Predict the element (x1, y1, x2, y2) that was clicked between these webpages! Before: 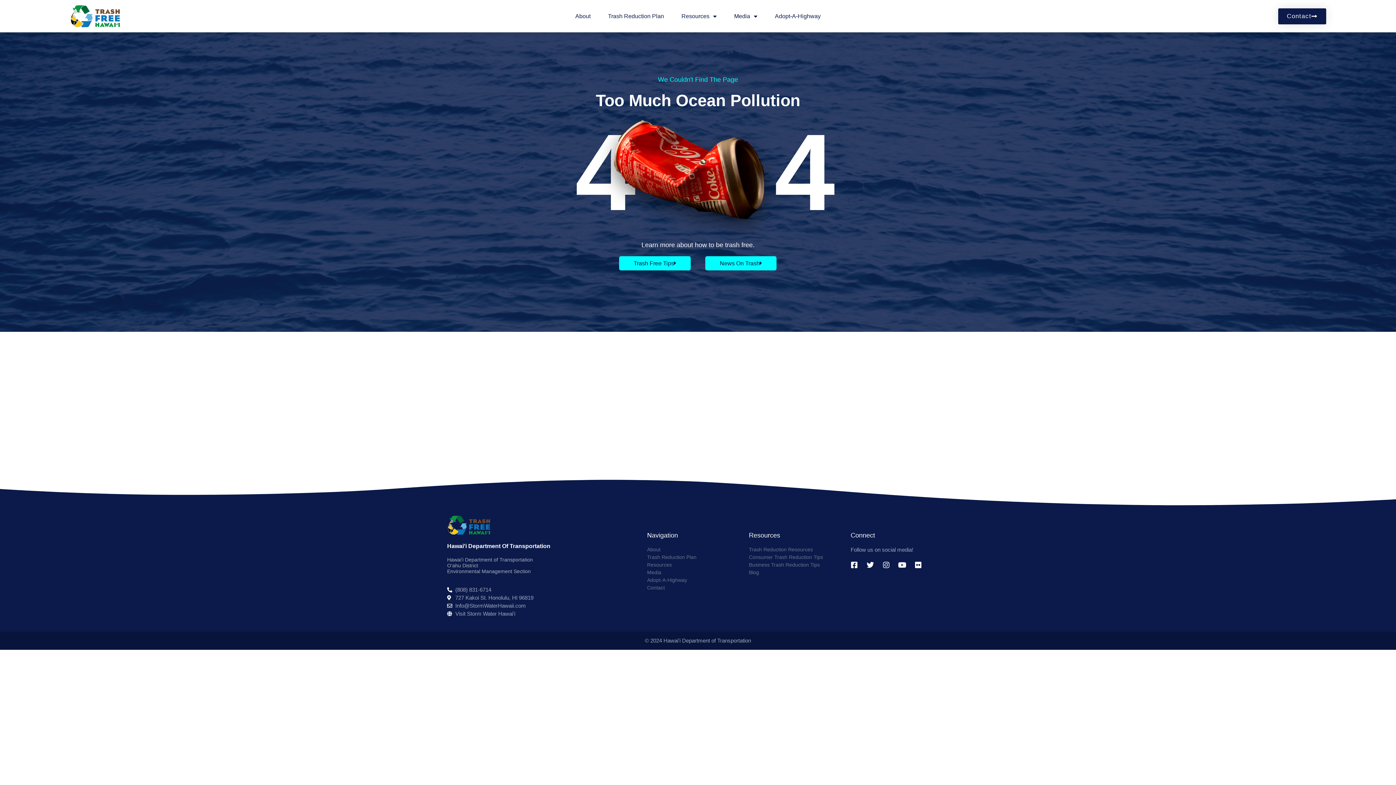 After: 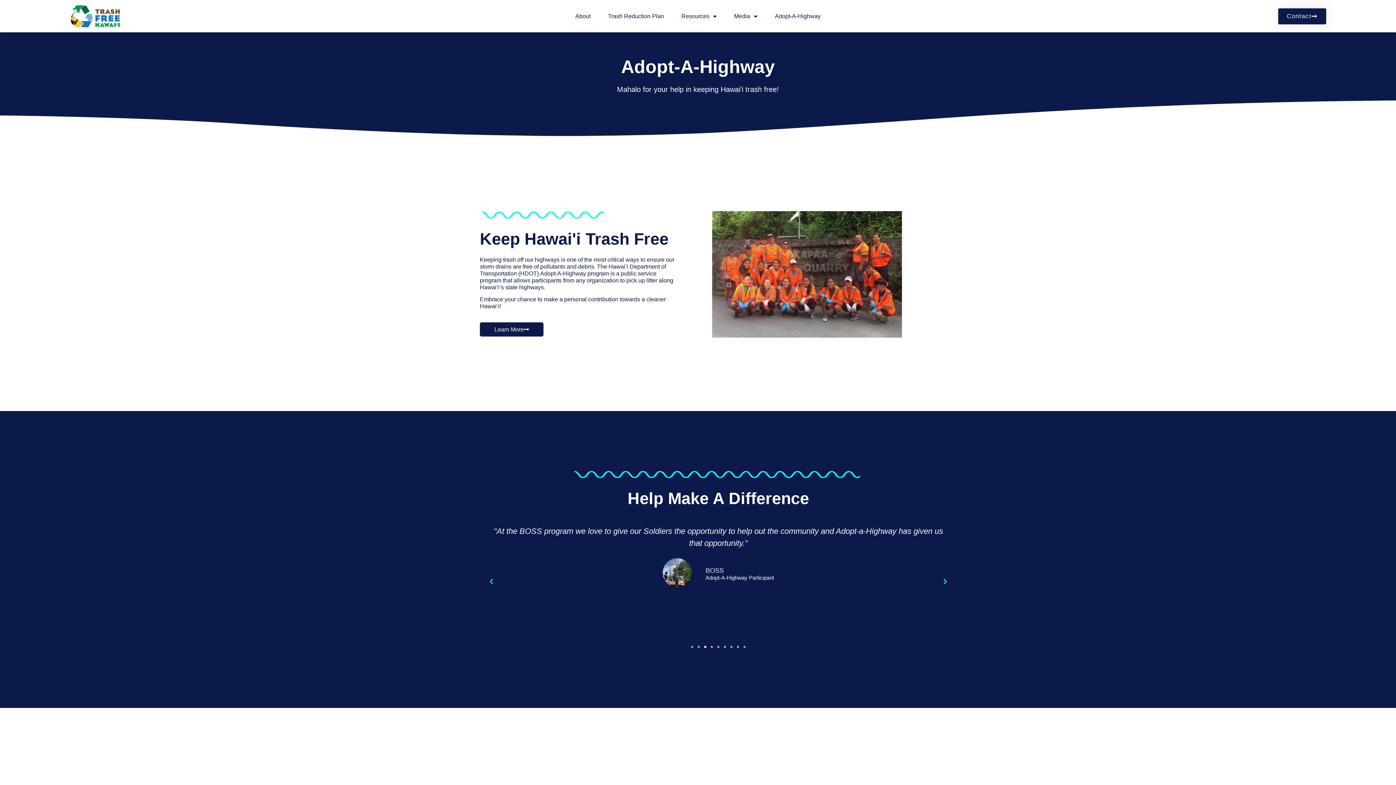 Action: label: Adopt-A-Highway bbox: (647, 577, 749, 583)